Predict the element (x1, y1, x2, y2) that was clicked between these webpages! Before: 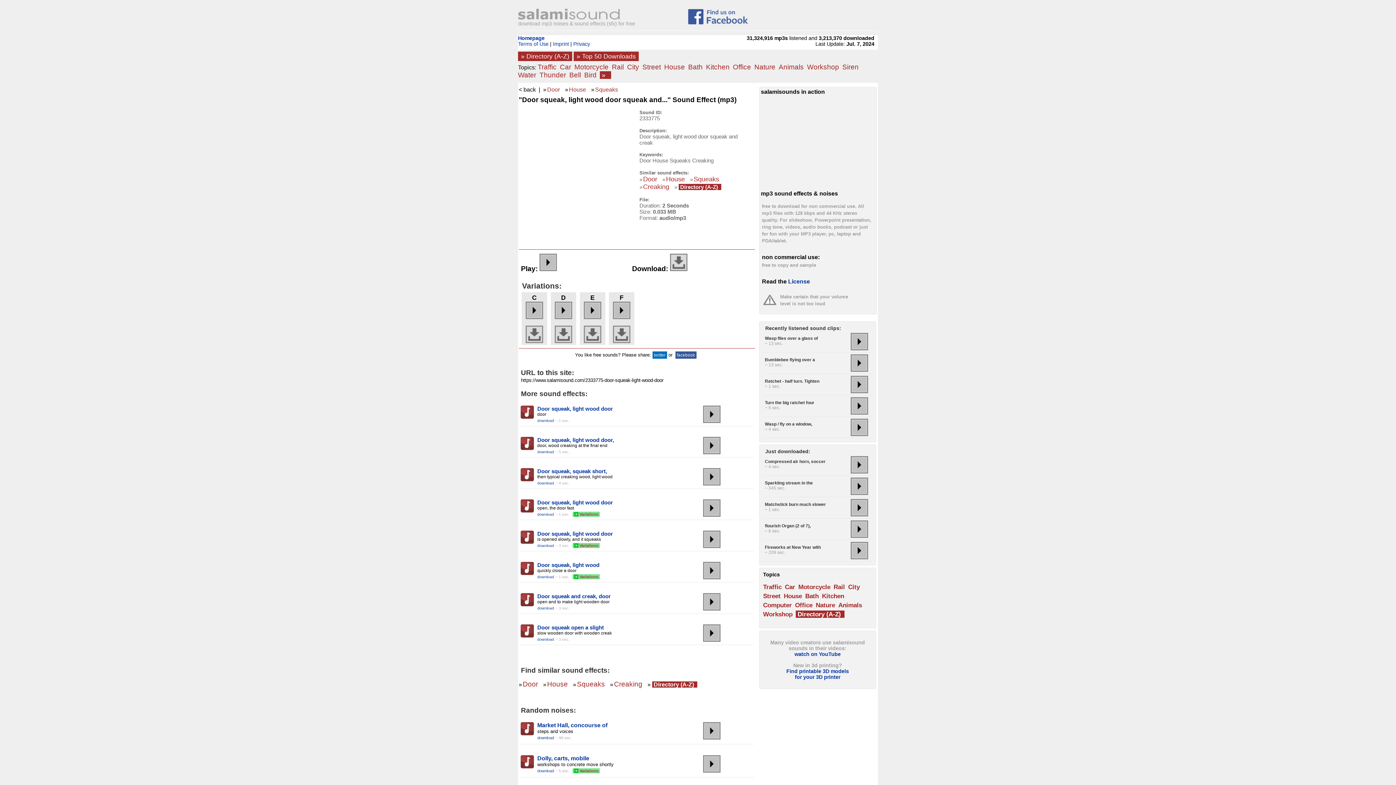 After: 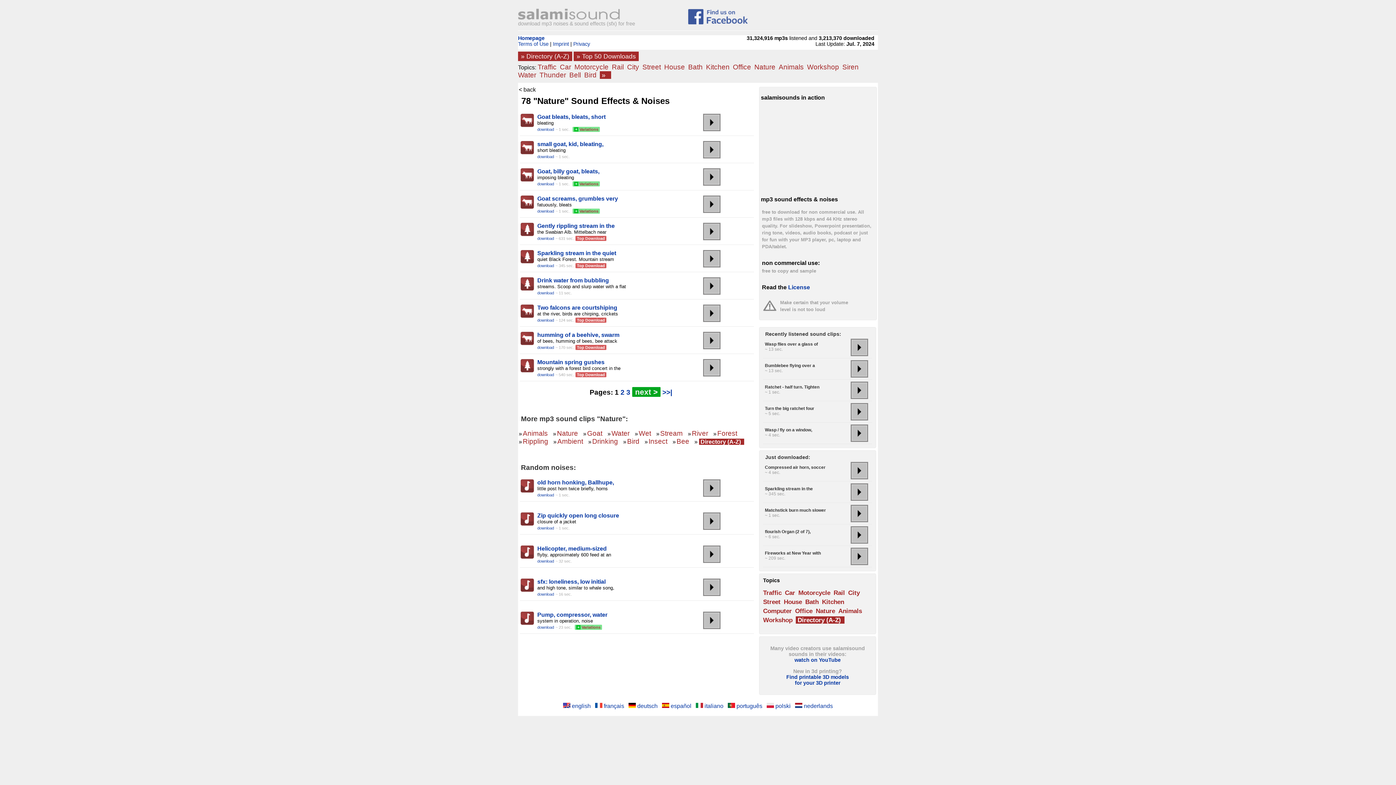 Action: label: Nature bbox: (816, 601, 837, 609)